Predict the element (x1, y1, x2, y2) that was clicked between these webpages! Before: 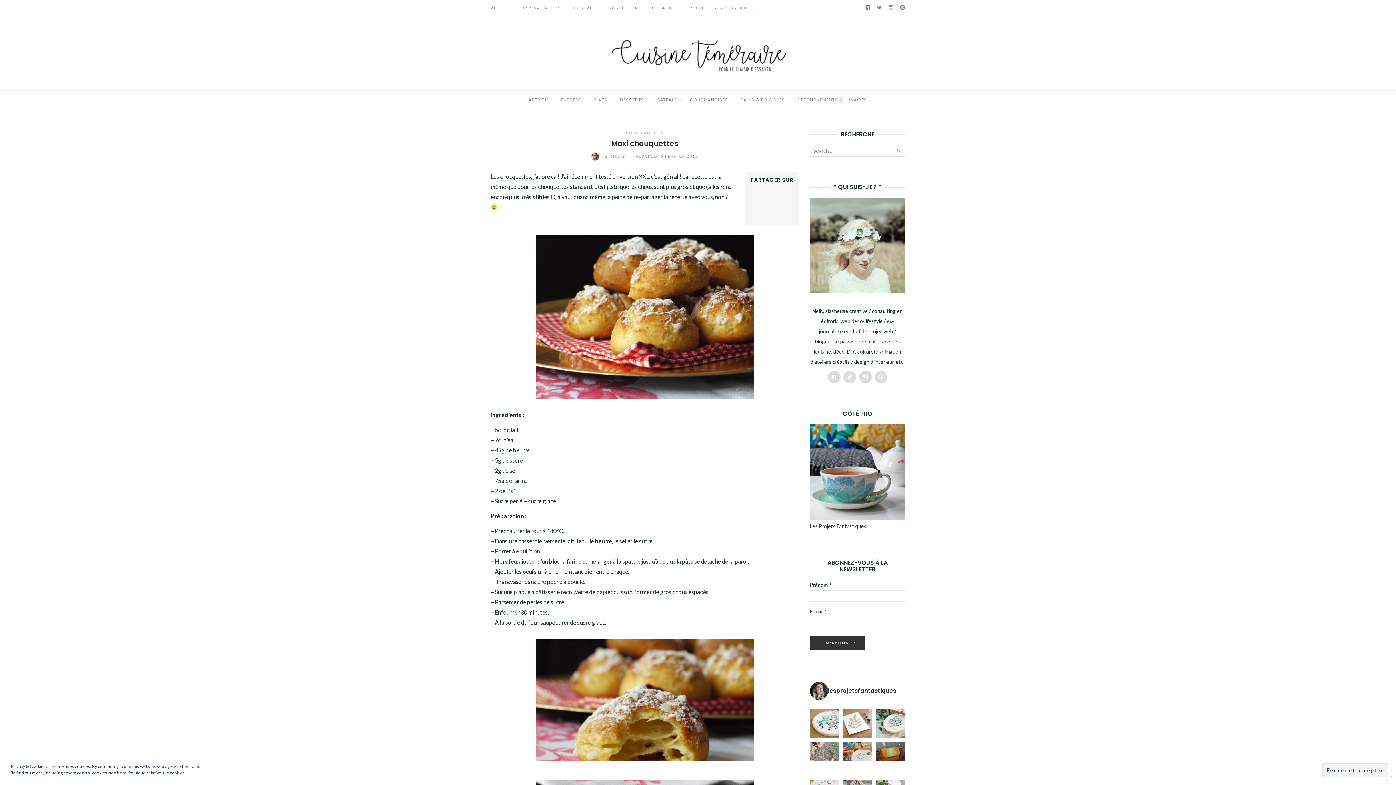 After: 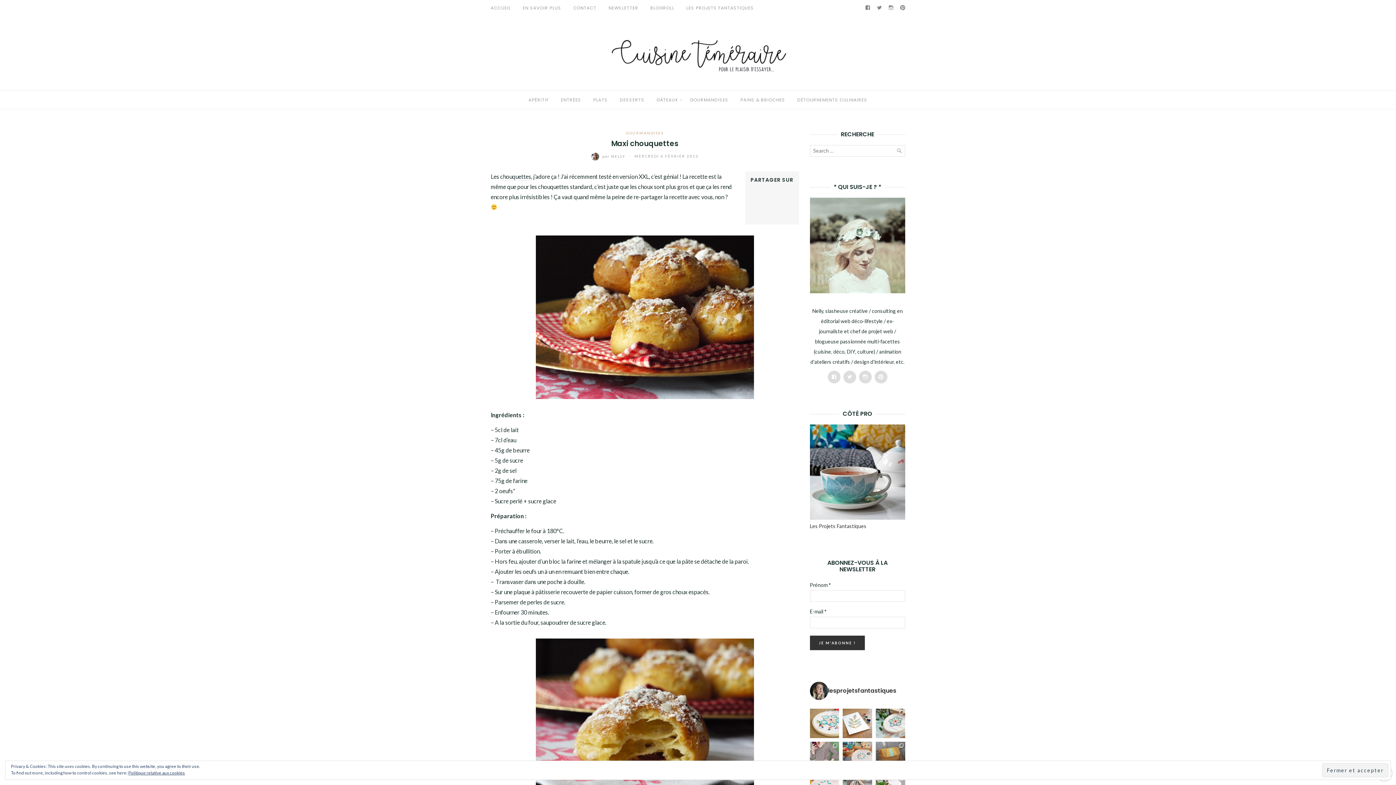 Action: label:  Sac à main Stella | Giveaway Edit du bbox: (876, 742, 905, 771)